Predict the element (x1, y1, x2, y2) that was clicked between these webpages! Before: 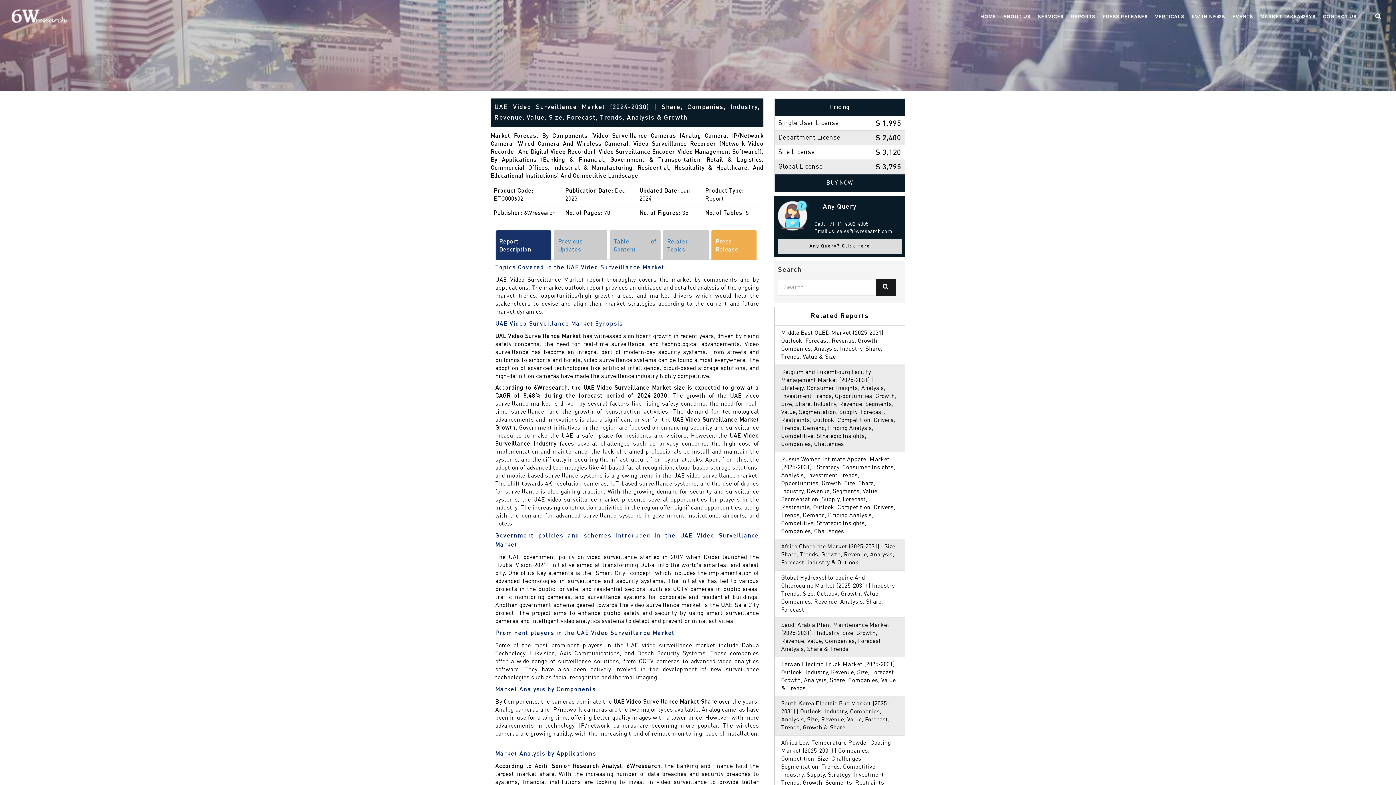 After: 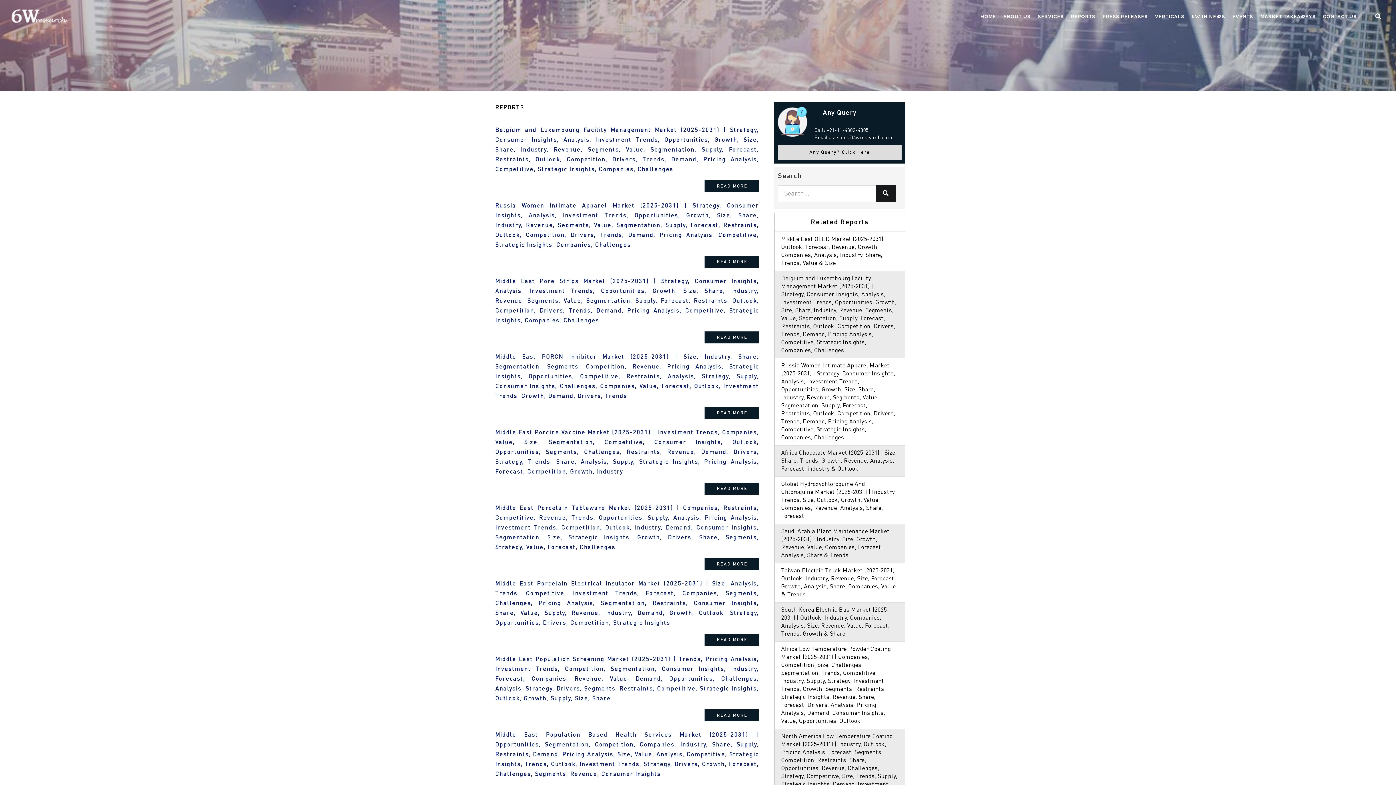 Action: bbox: (1067, 5, 1099, 25) label: REPORTS